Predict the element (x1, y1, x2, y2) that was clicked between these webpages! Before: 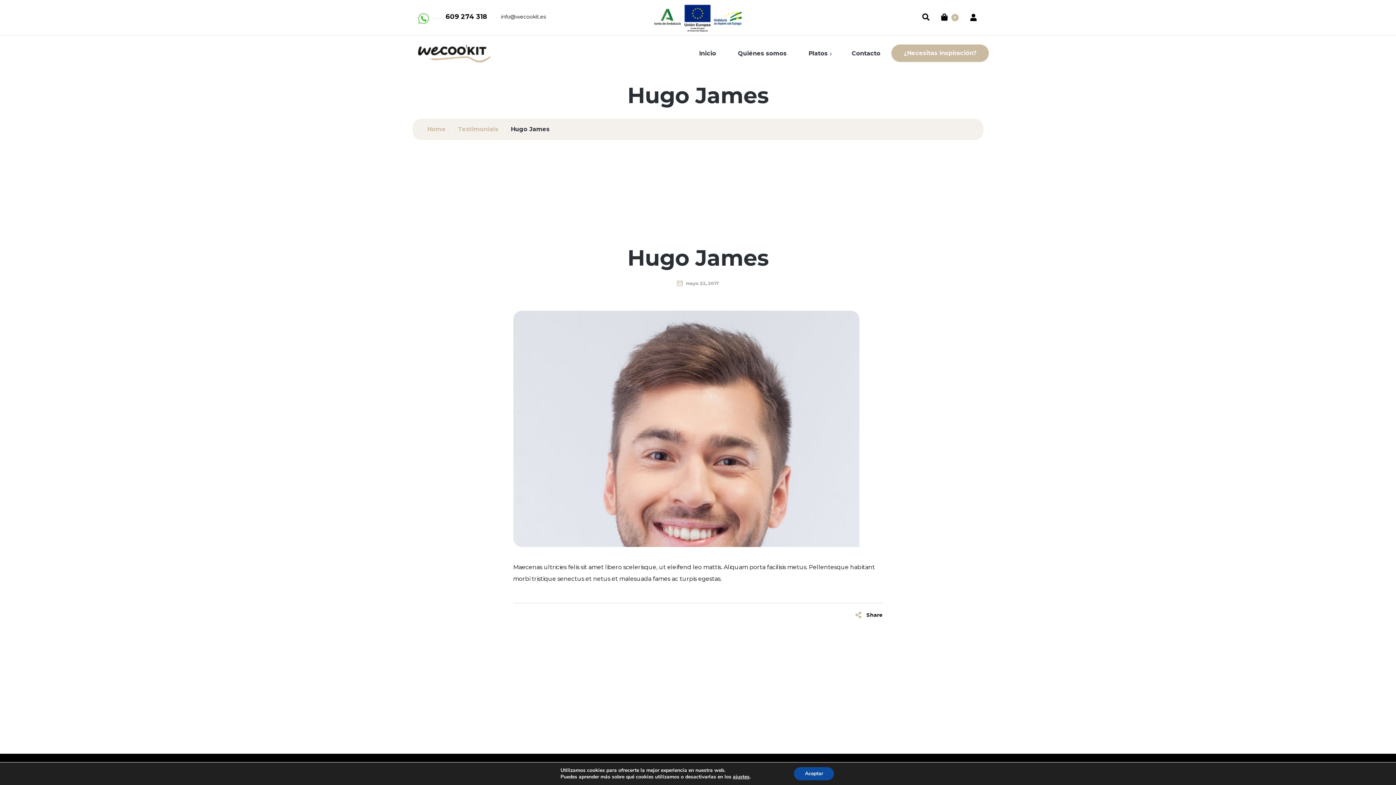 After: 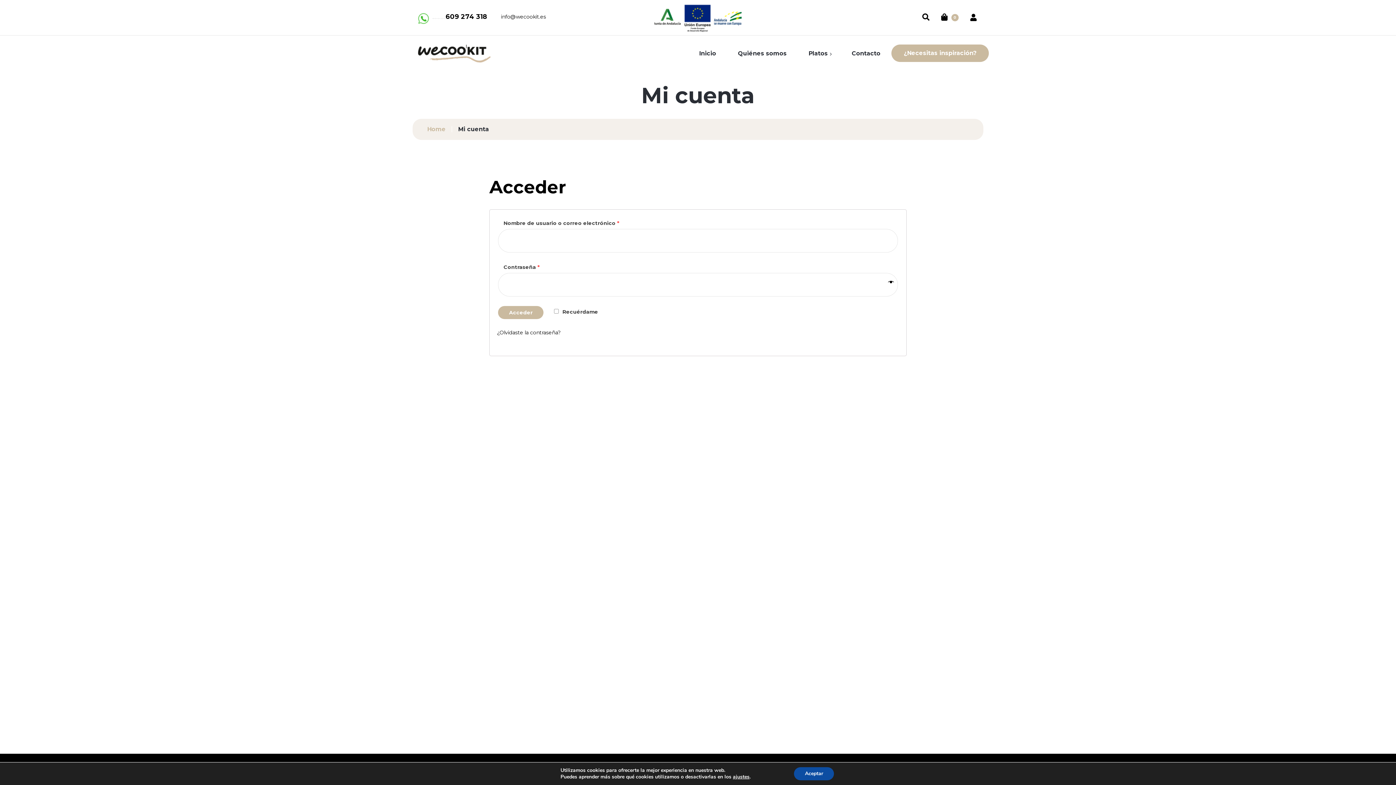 Action: bbox: (970, 14, 977, 21)